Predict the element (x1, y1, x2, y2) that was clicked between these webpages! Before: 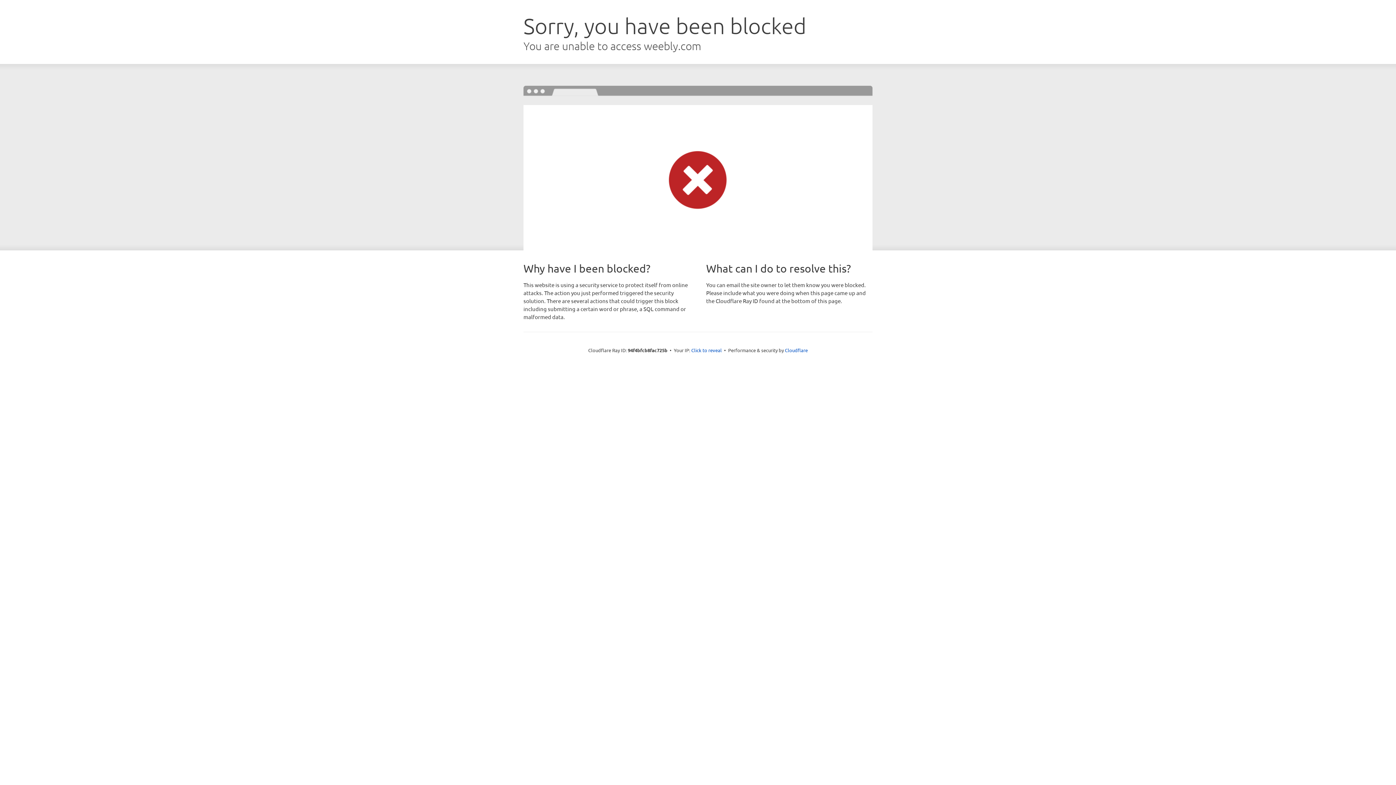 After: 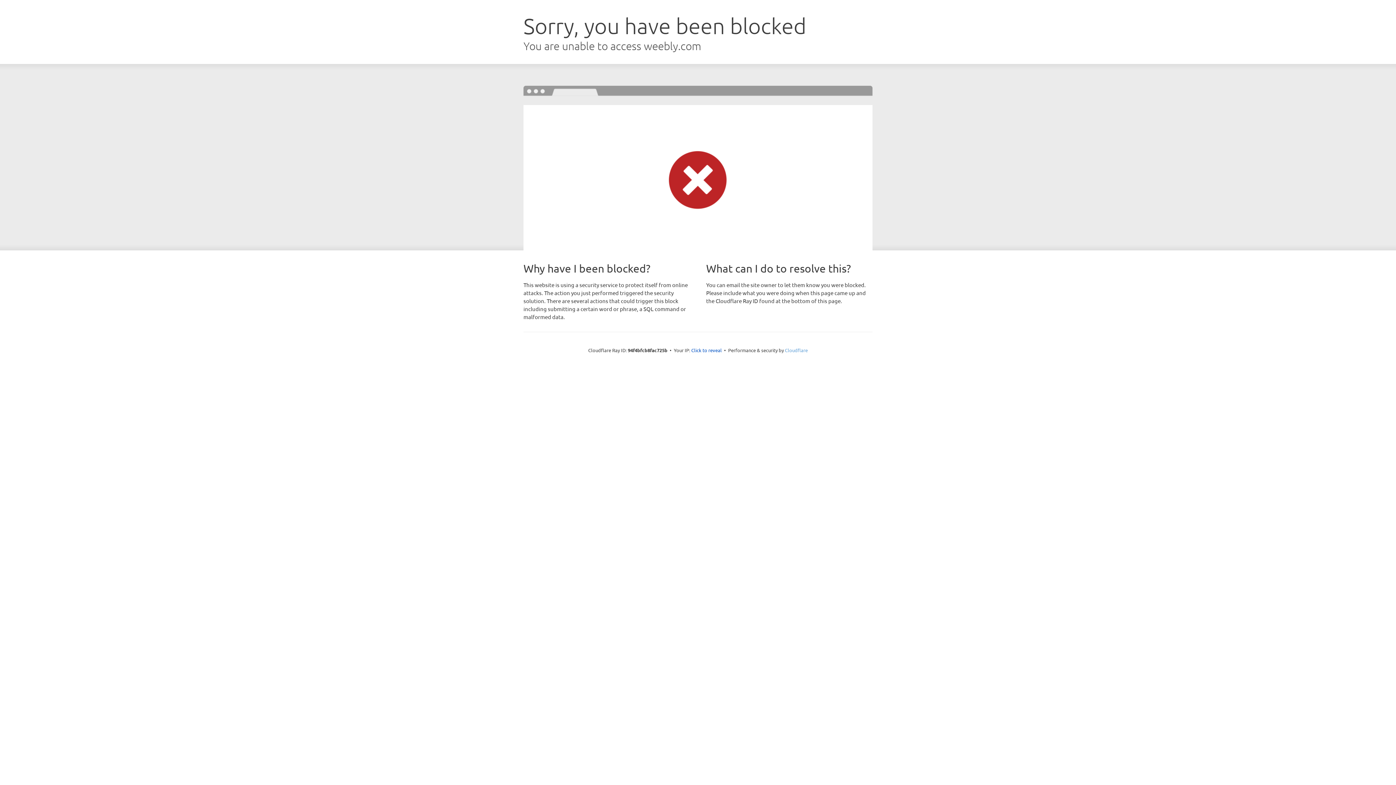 Action: label: Cloudflare bbox: (785, 347, 808, 353)